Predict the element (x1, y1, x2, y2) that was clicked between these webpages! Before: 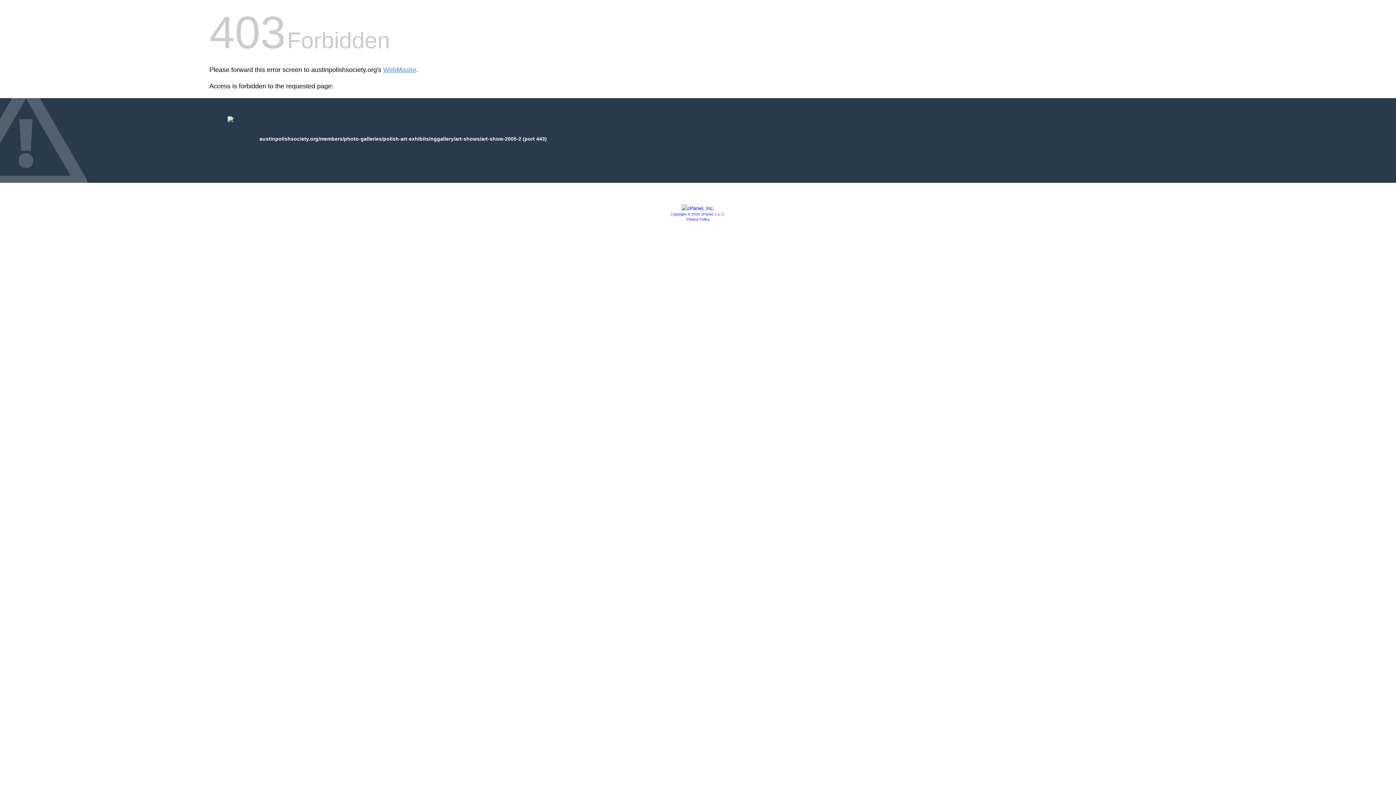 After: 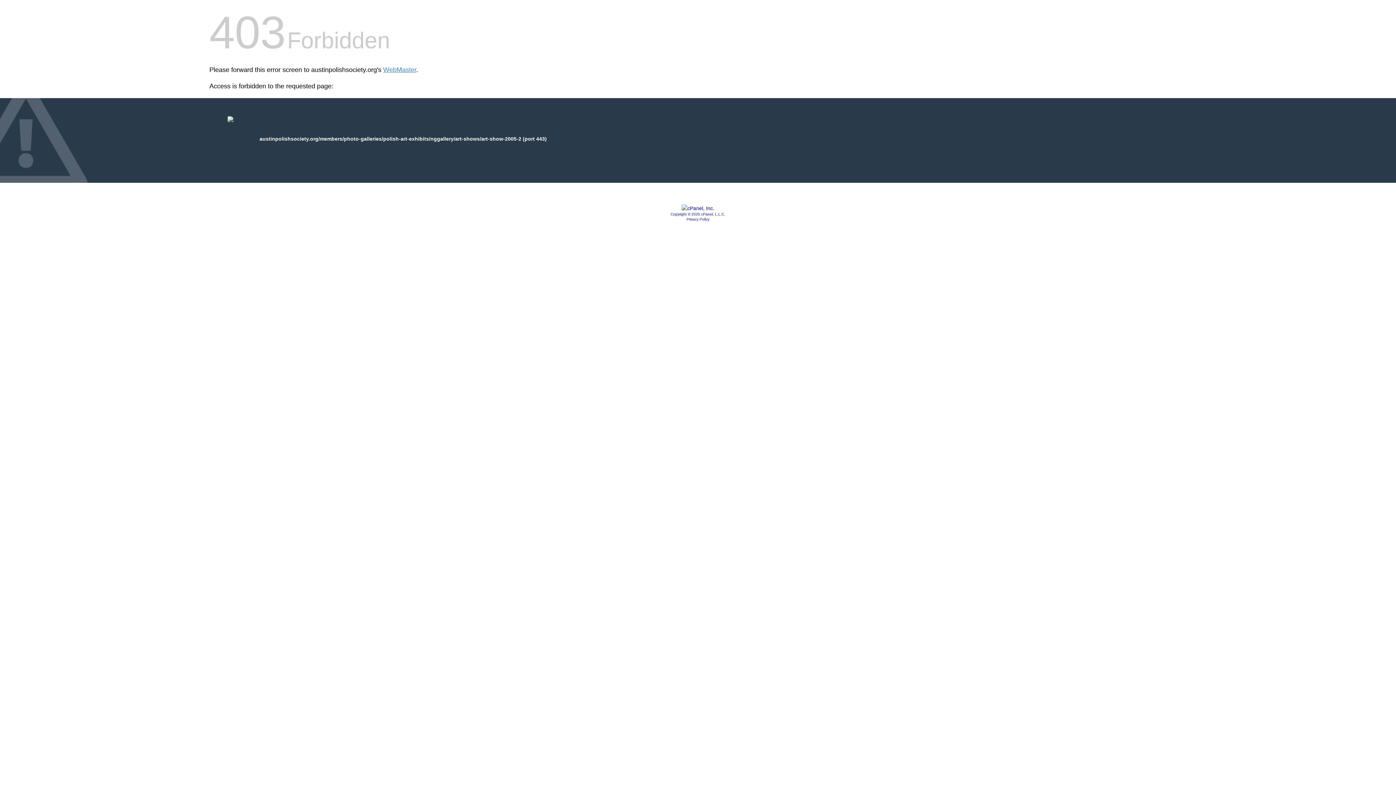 Action: label: Privacy Policy bbox: (686, 217, 709, 221)